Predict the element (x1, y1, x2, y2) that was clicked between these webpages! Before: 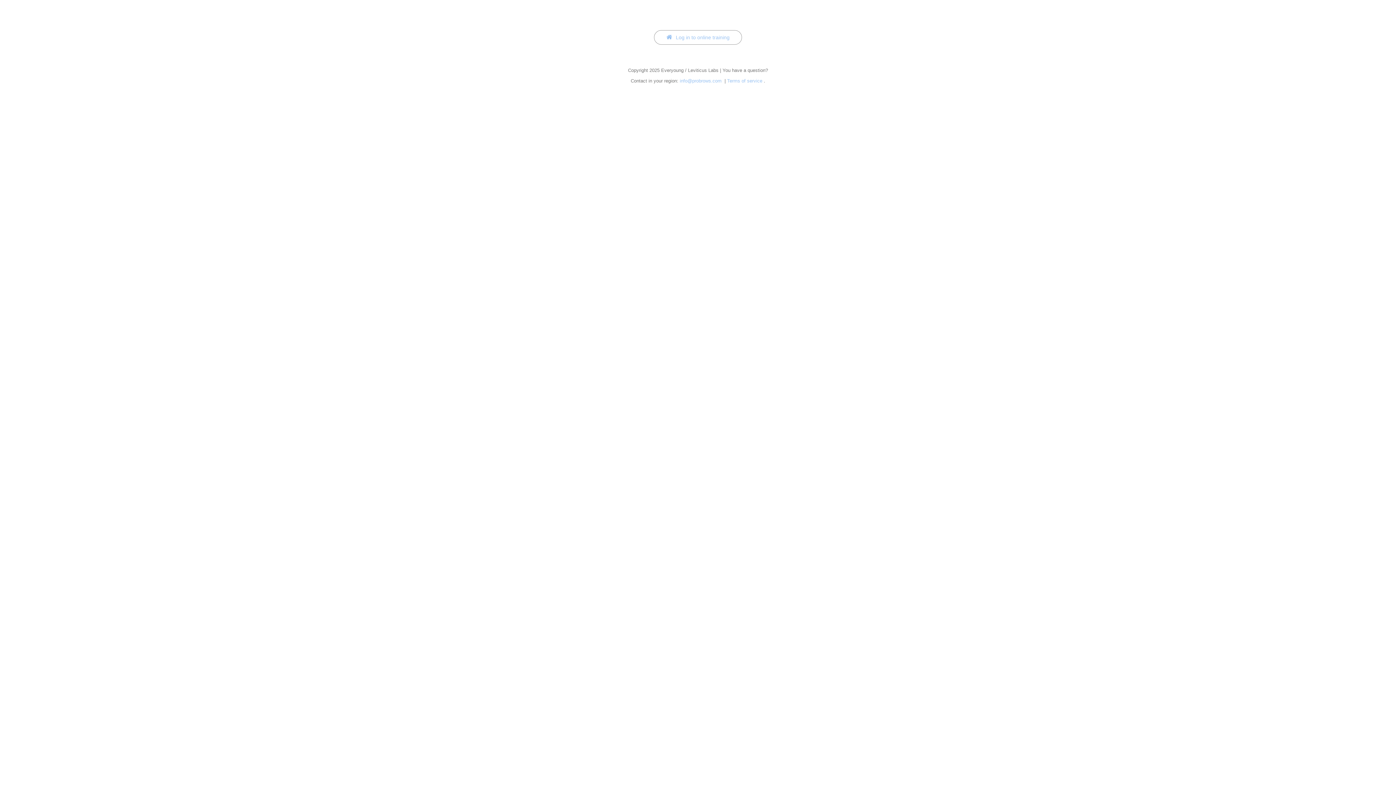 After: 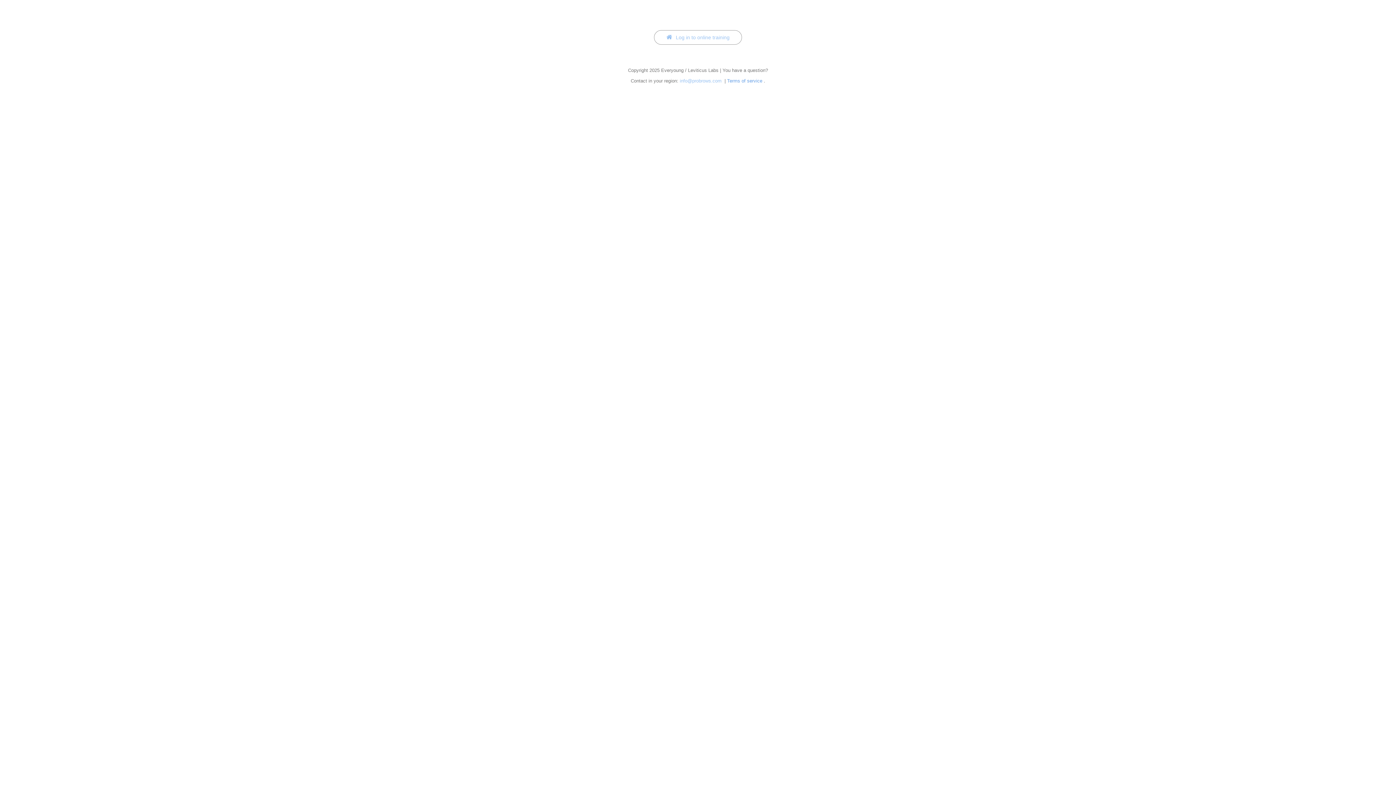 Action: bbox: (727, 78, 762, 83) label: Terms of service